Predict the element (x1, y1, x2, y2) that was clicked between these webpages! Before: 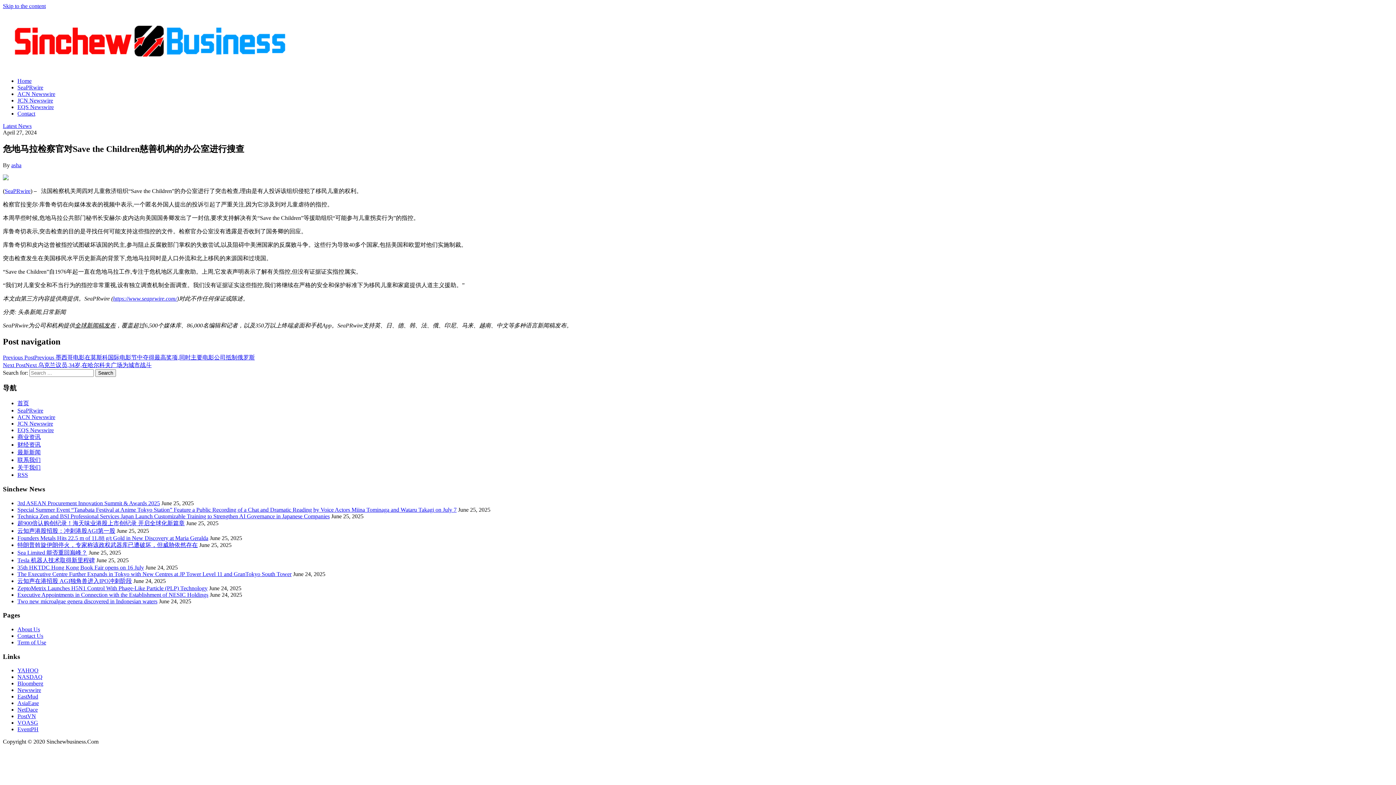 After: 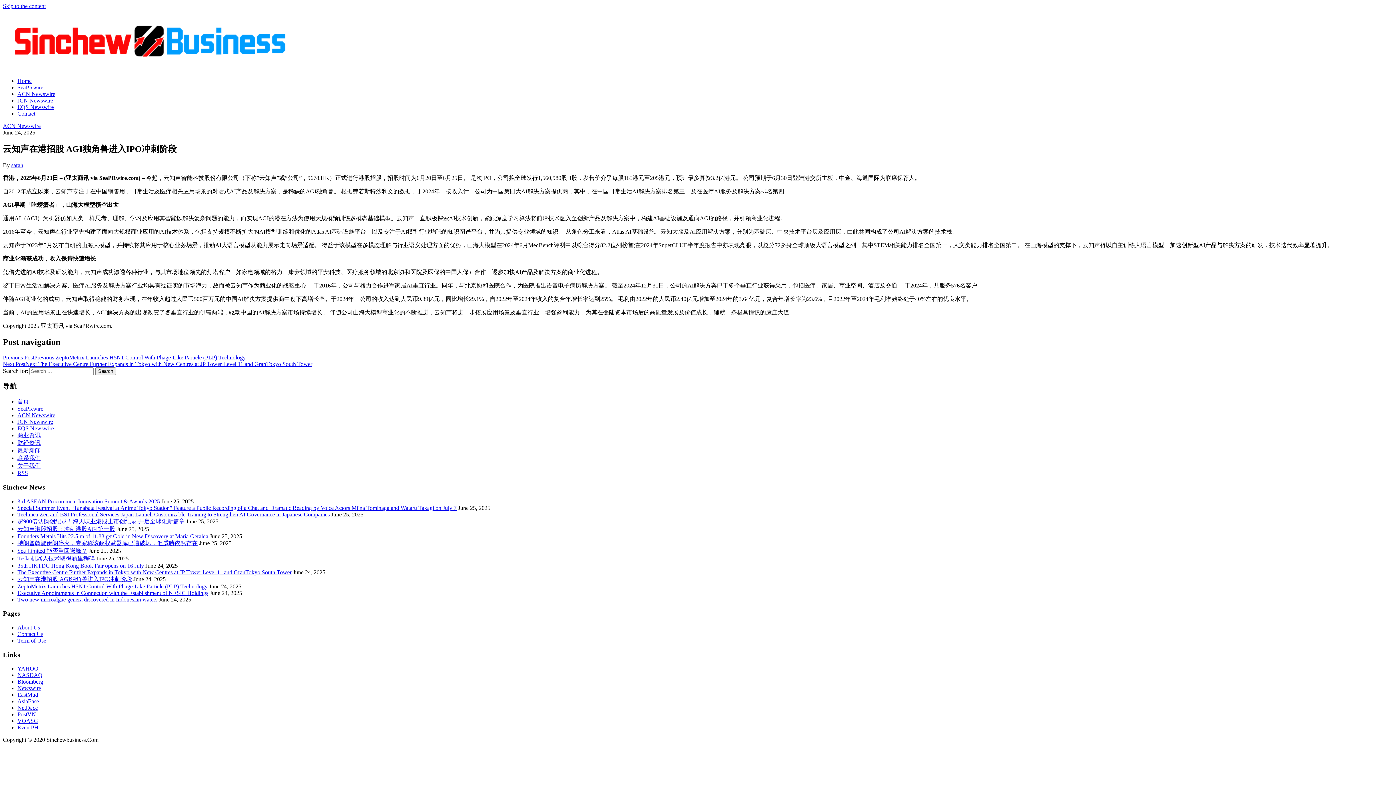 Action: bbox: (17, 578, 132, 584) label: 云知声在港招股 AGI独角兽进入IPO冲刺阶段